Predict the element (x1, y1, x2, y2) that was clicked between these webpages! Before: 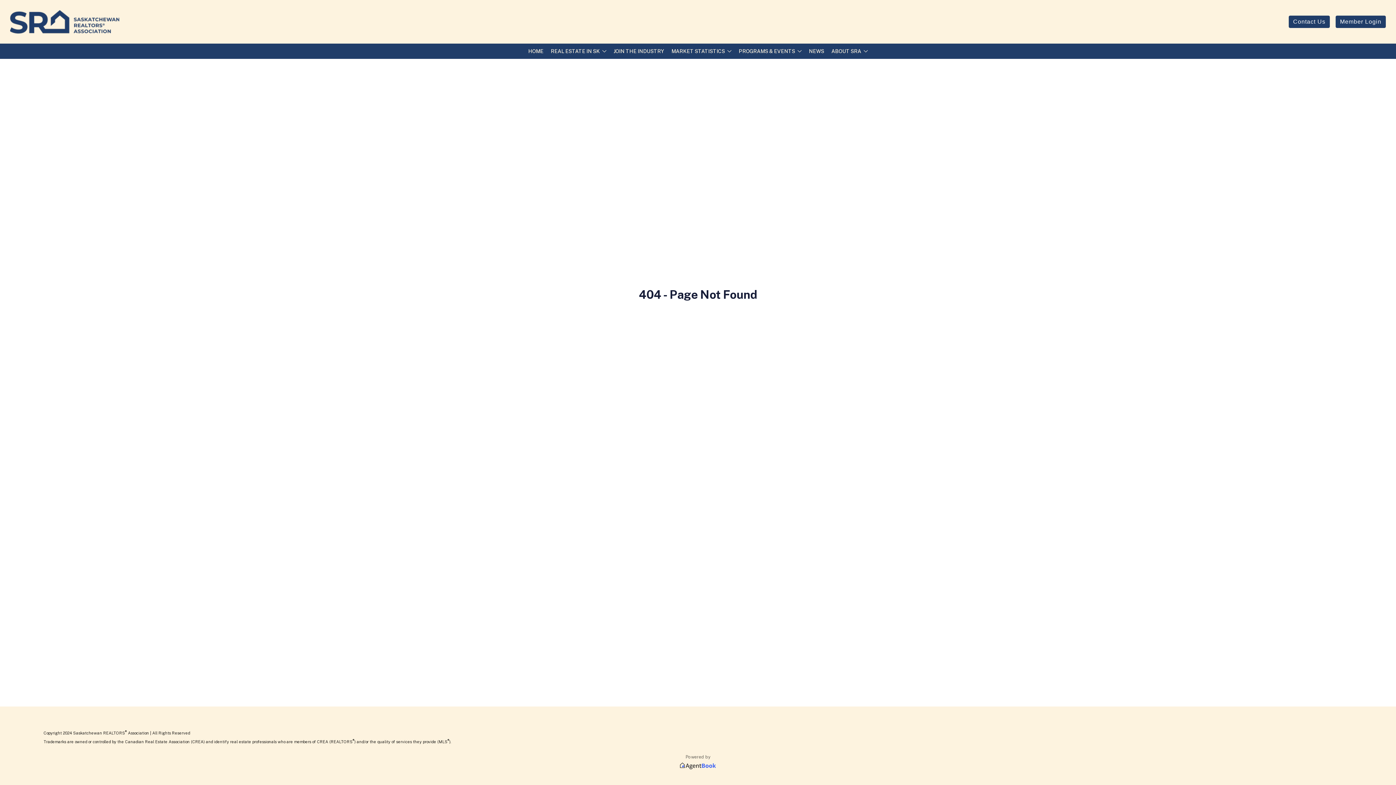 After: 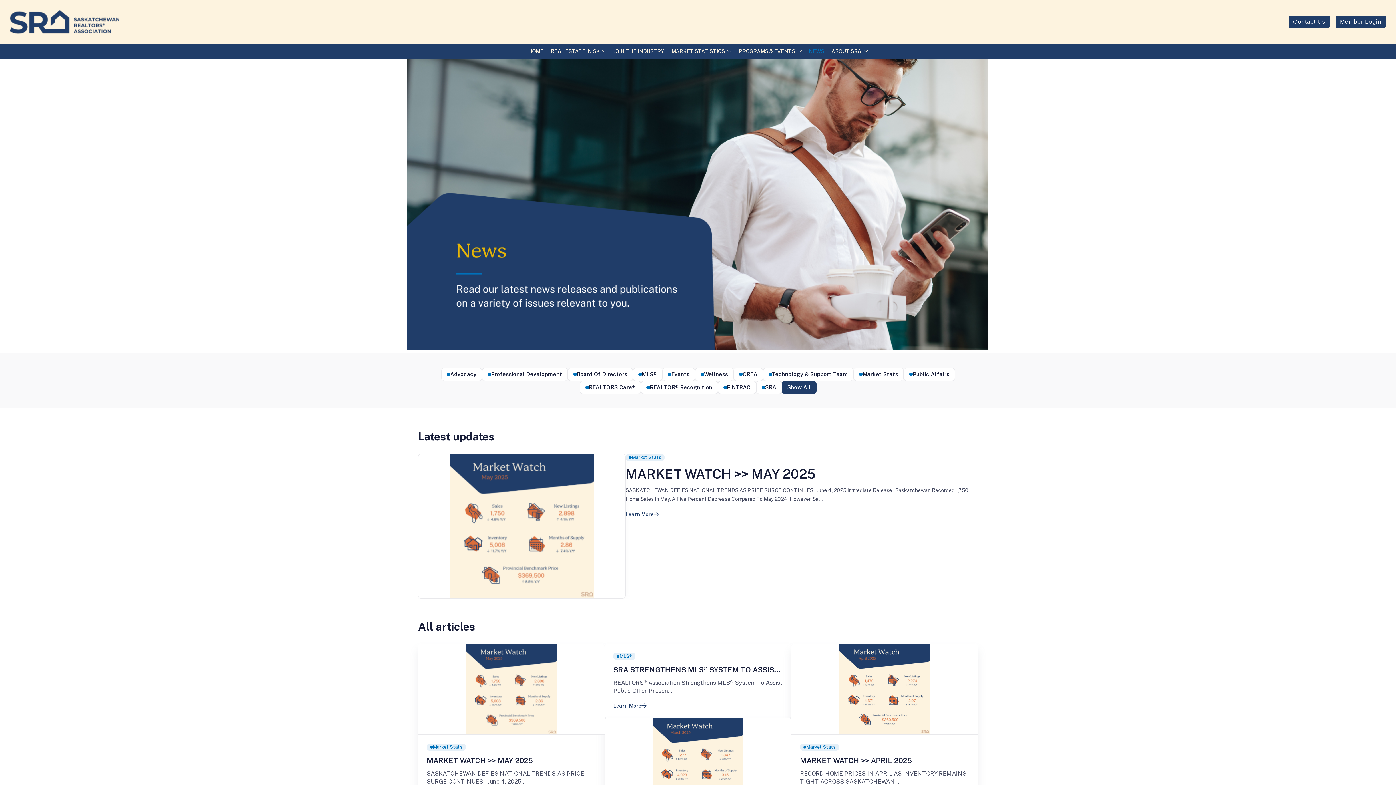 Action: bbox: (805, 43, 828, 58) label: NEWS